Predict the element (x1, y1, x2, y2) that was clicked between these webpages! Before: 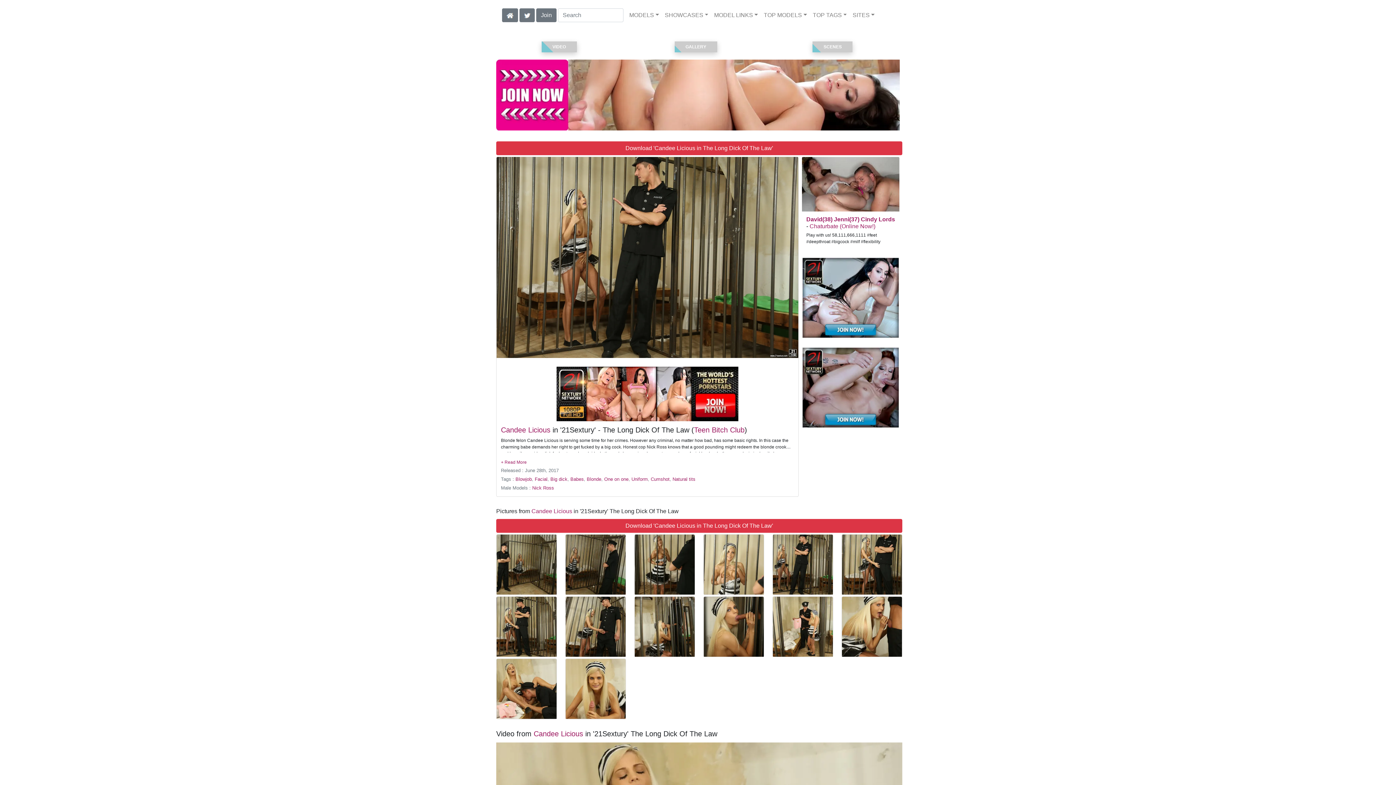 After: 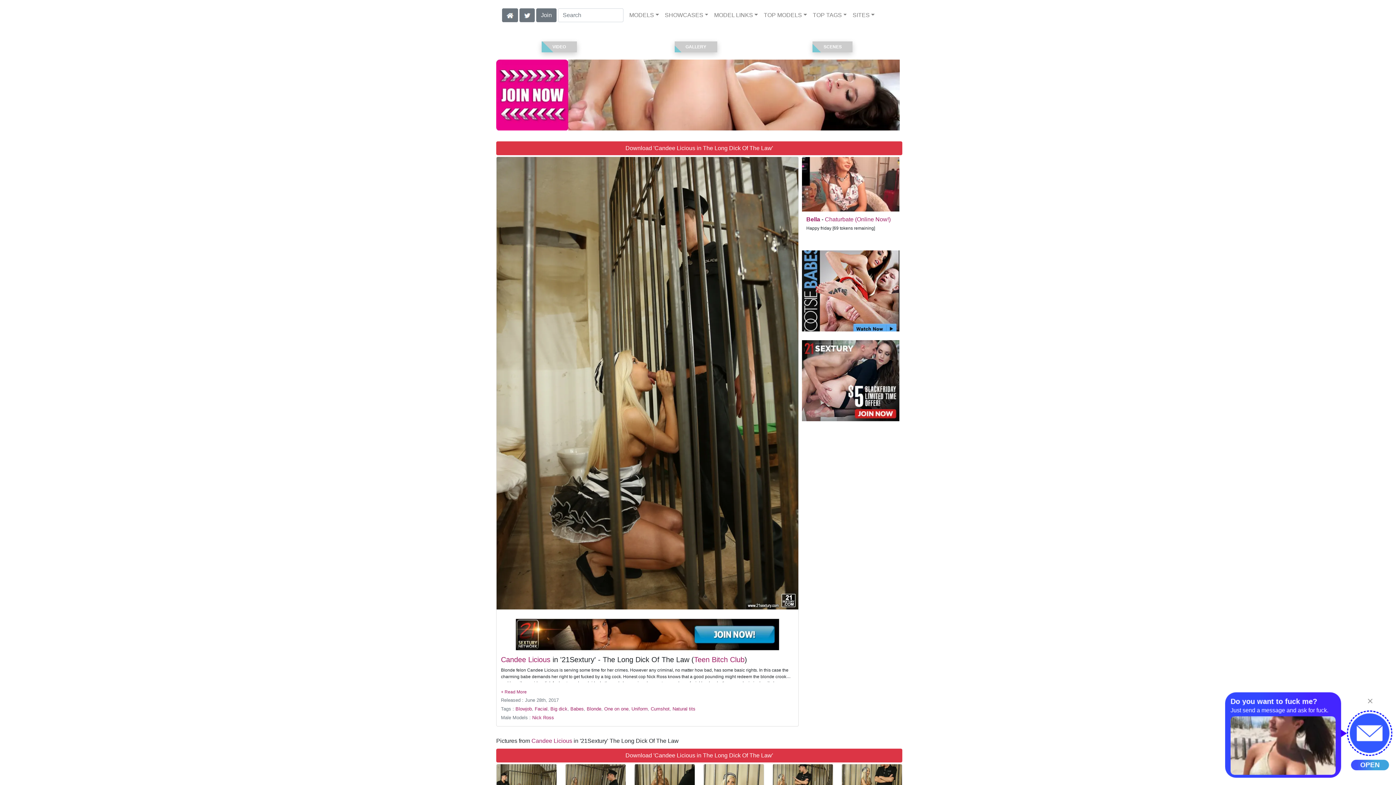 Action: bbox: (634, 597, 694, 657)